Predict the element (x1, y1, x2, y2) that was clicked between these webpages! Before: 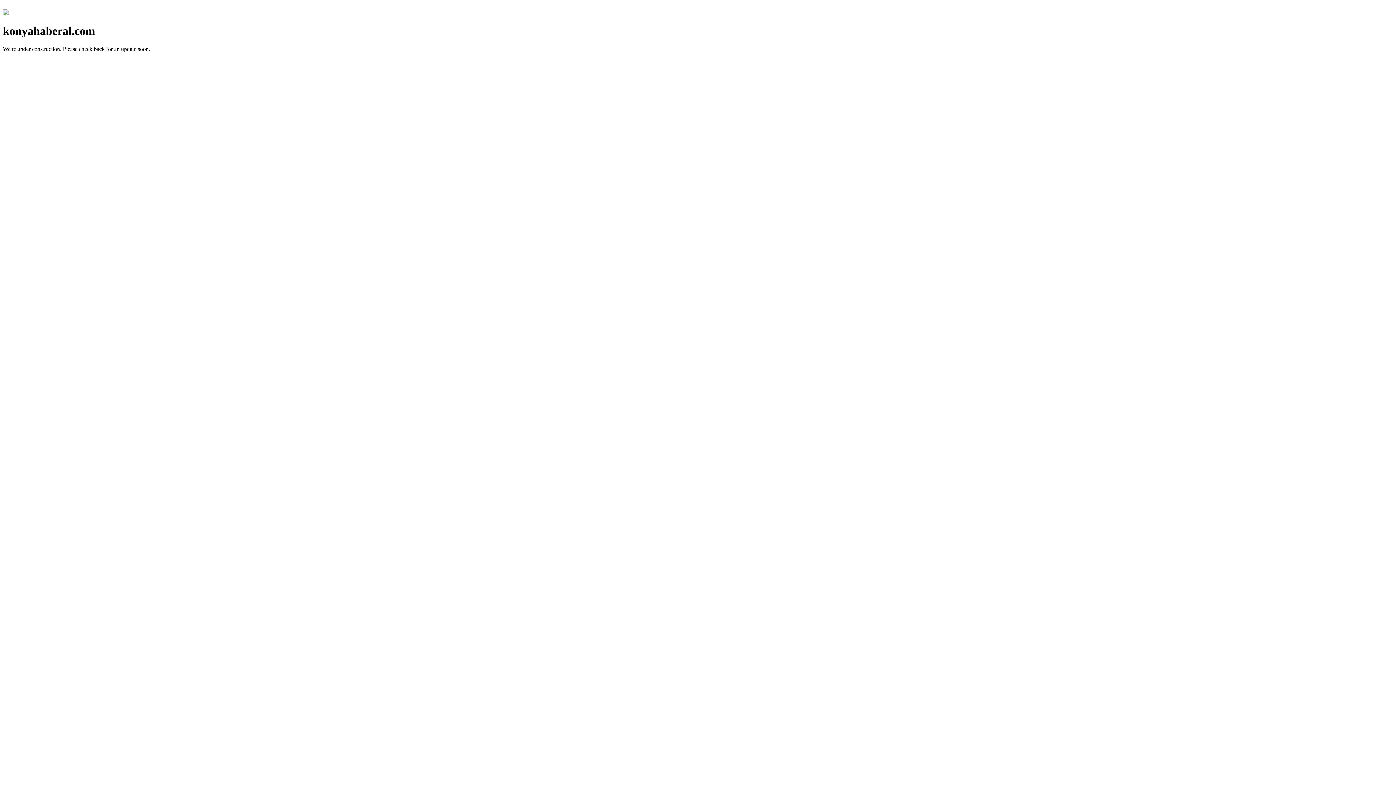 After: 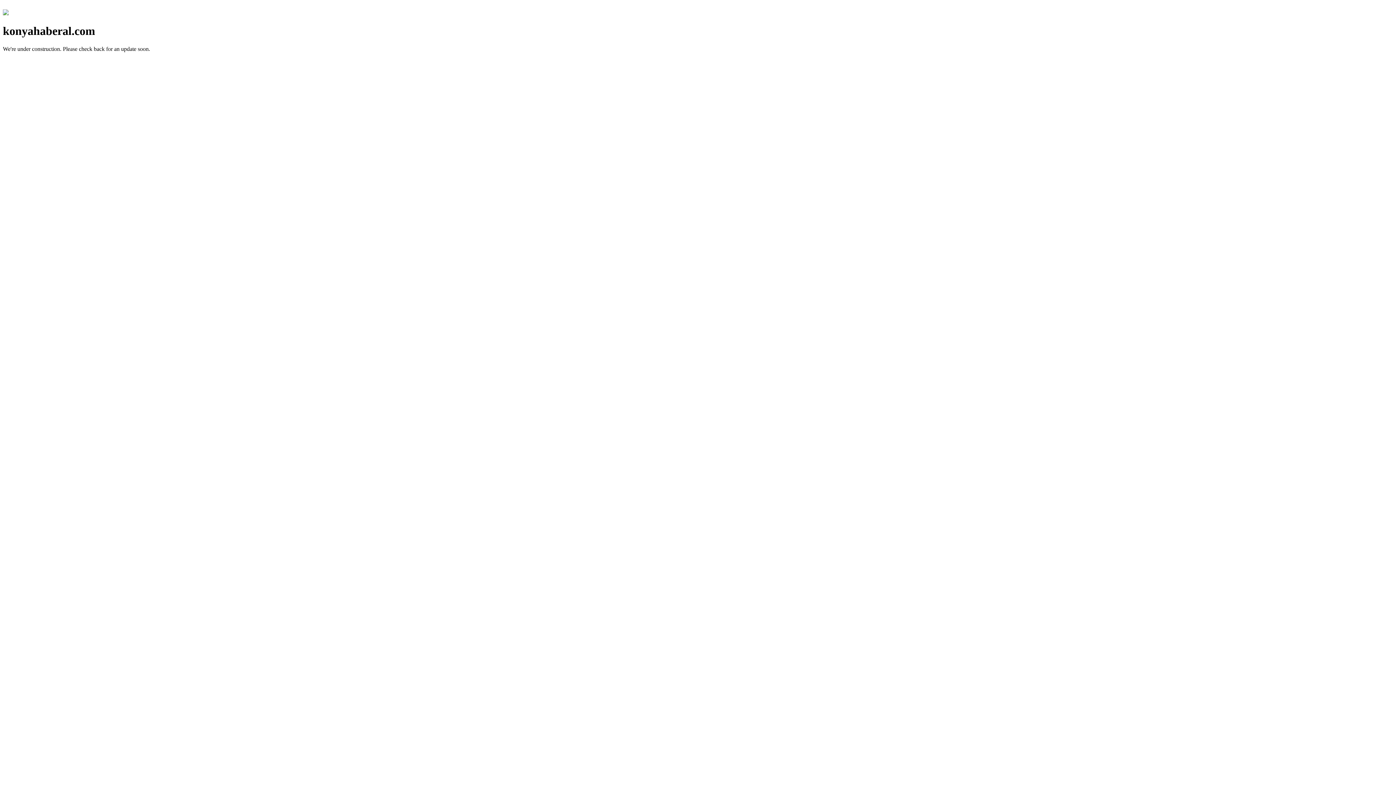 Action: bbox: (2, 10, 8, 16)